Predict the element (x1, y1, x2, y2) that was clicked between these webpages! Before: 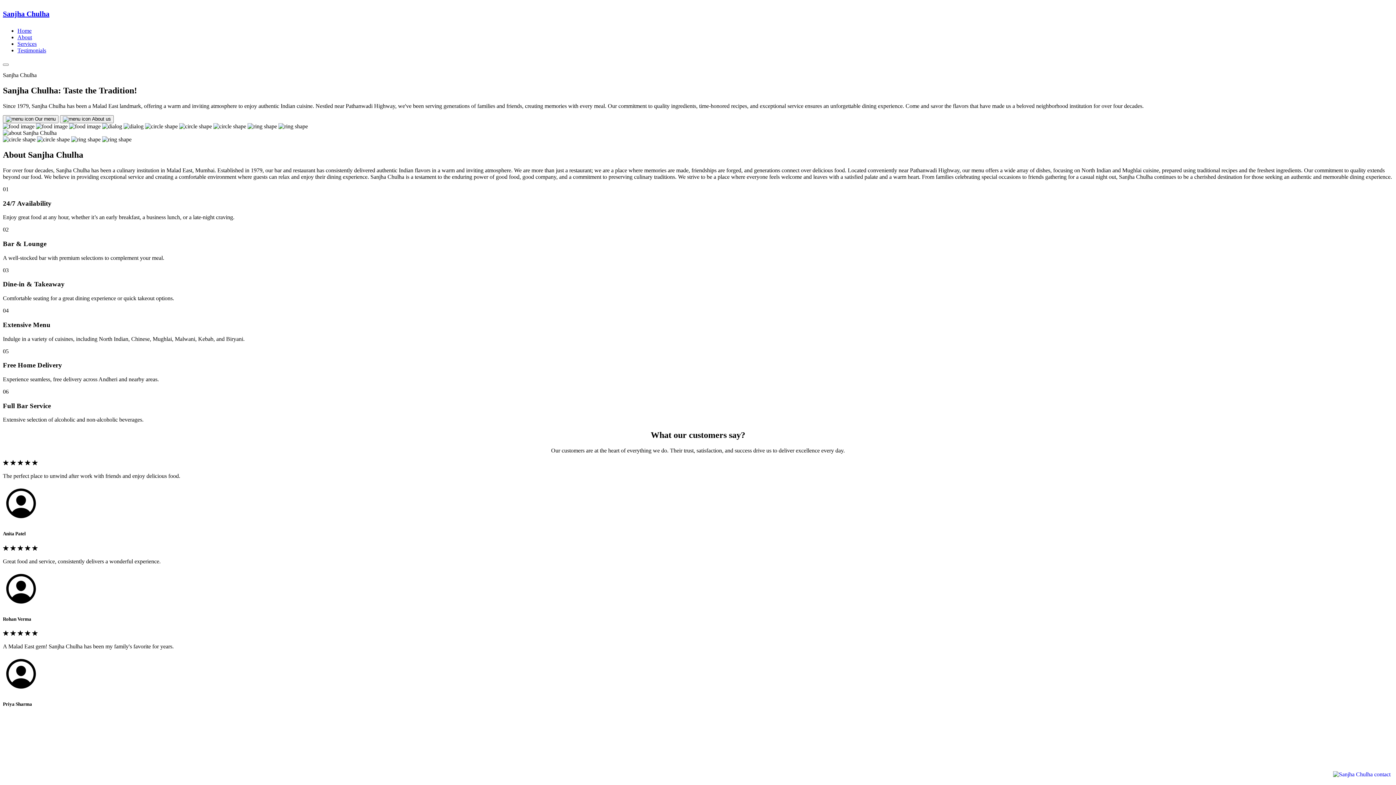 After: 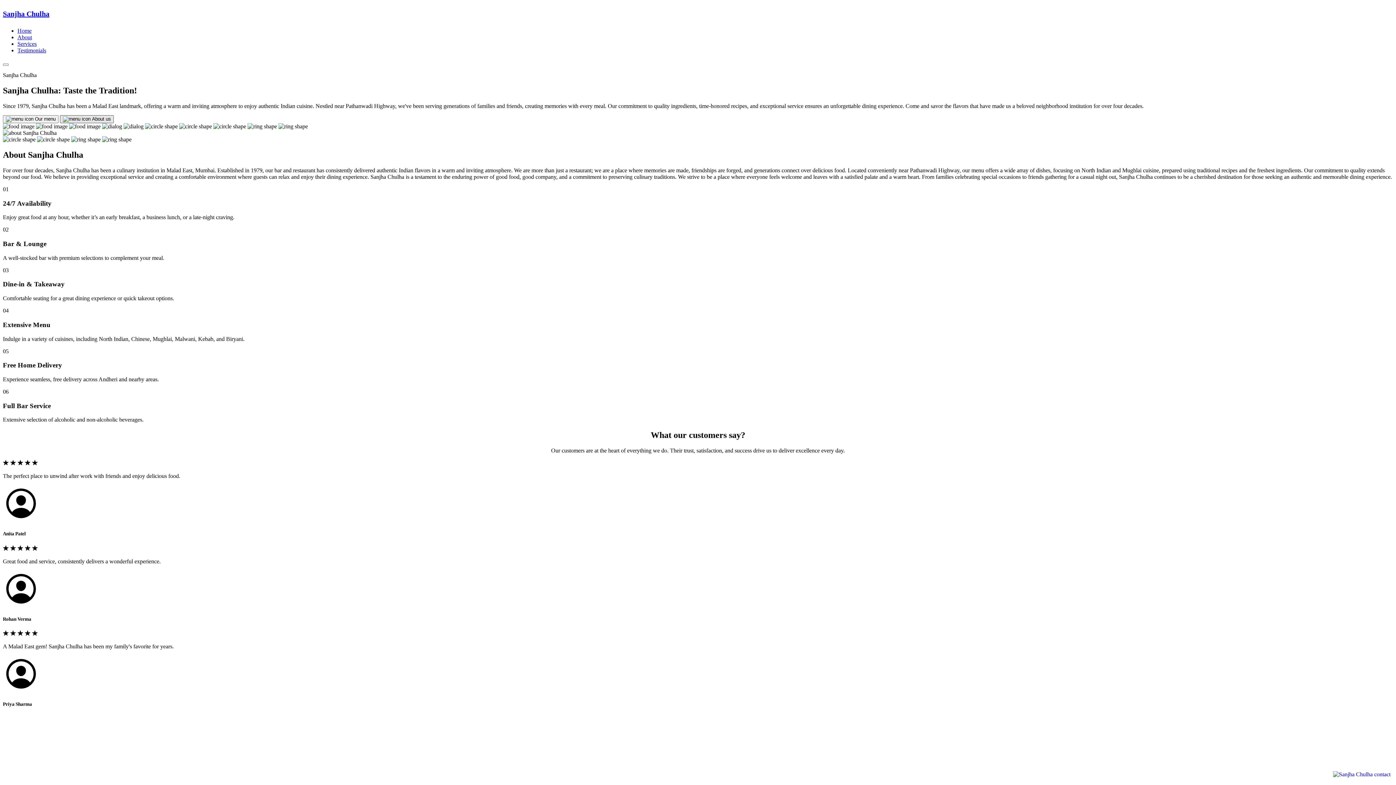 Action: bbox: (60, 115, 113, 123) label:  About us